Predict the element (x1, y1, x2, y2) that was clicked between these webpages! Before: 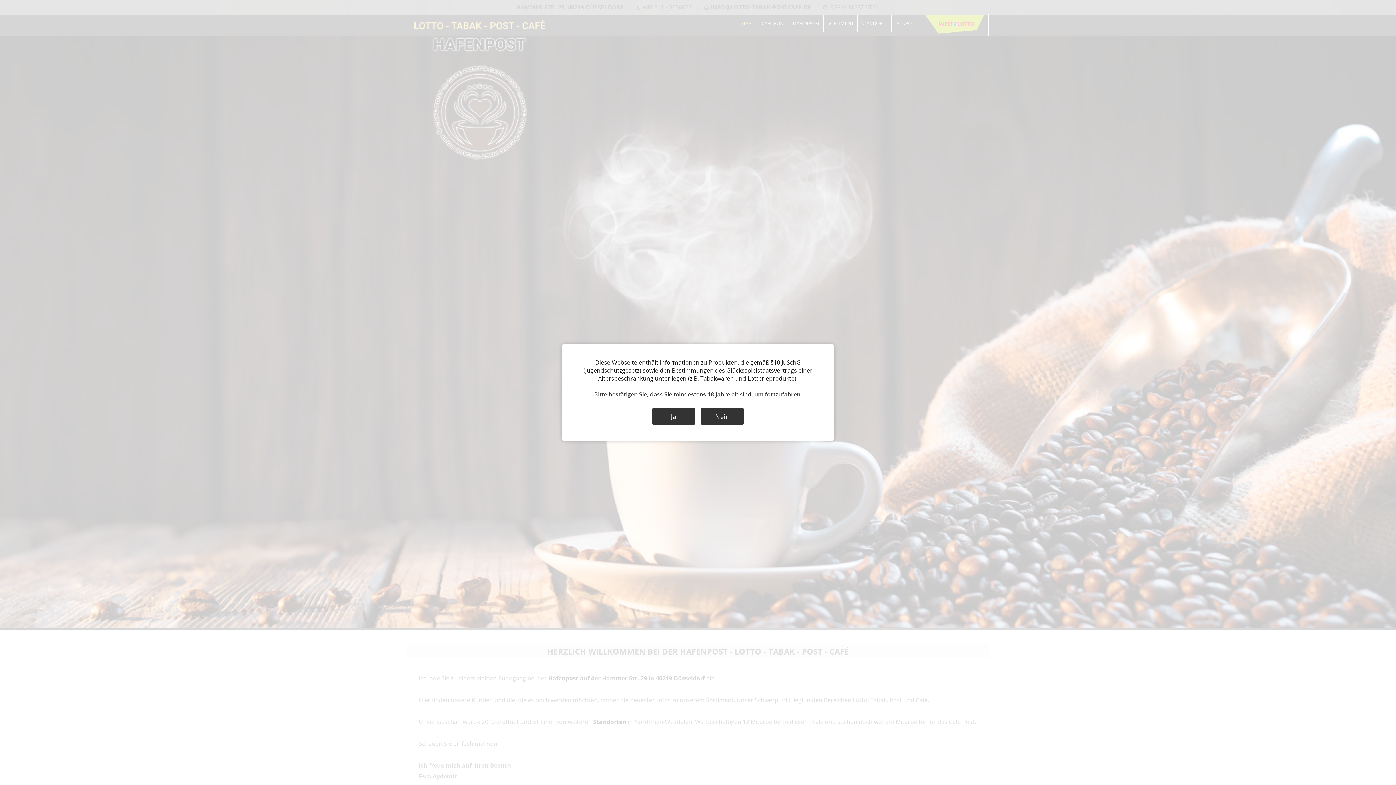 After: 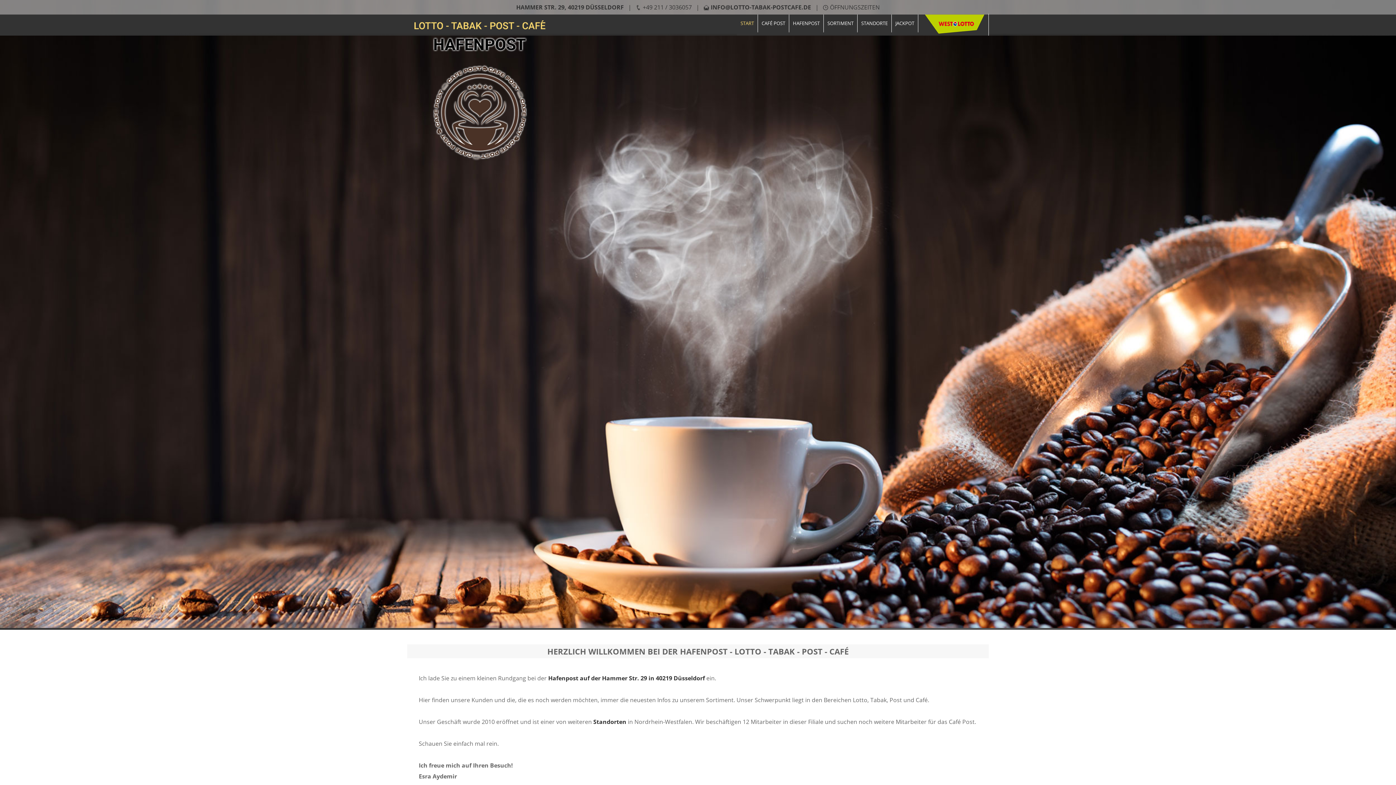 Action: label: Ja bbox: (652, 408, 695, 425)